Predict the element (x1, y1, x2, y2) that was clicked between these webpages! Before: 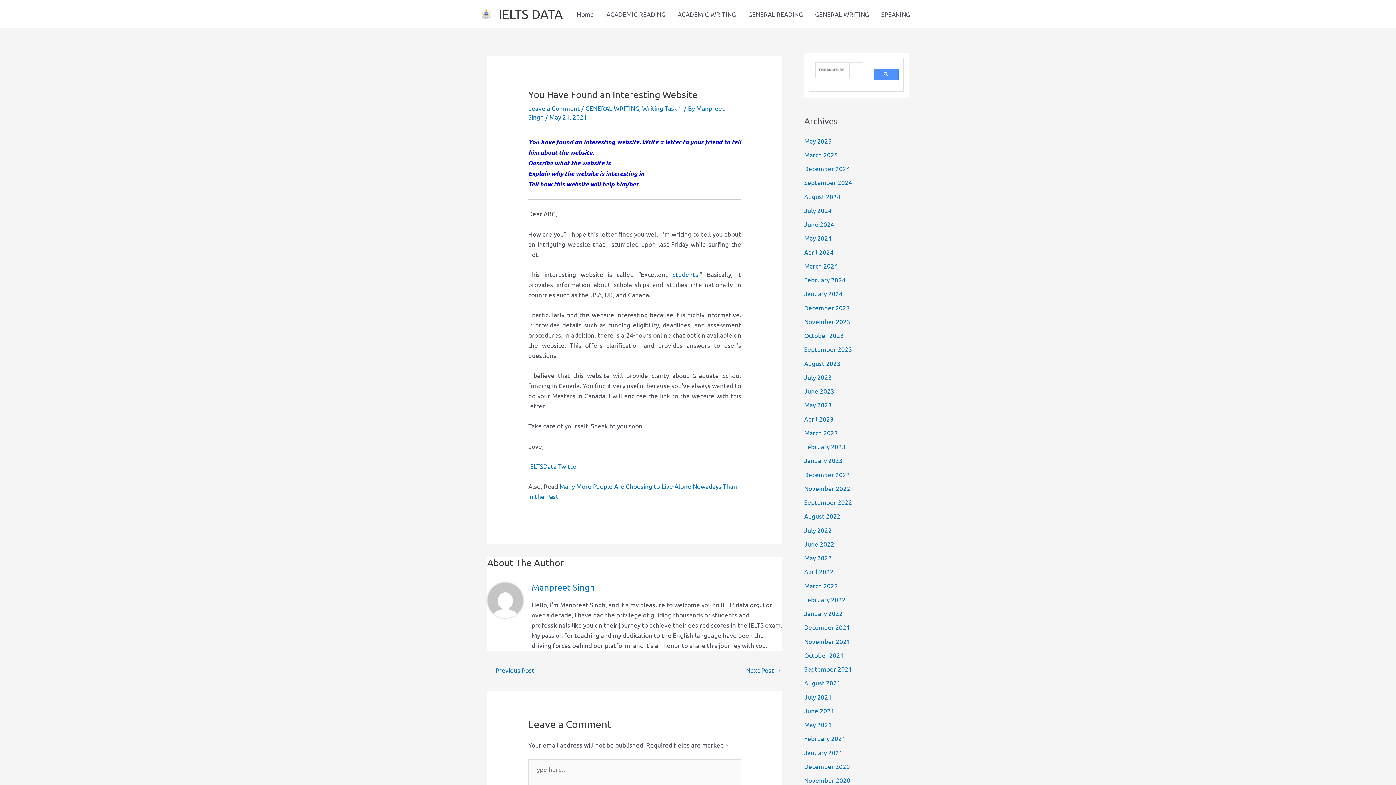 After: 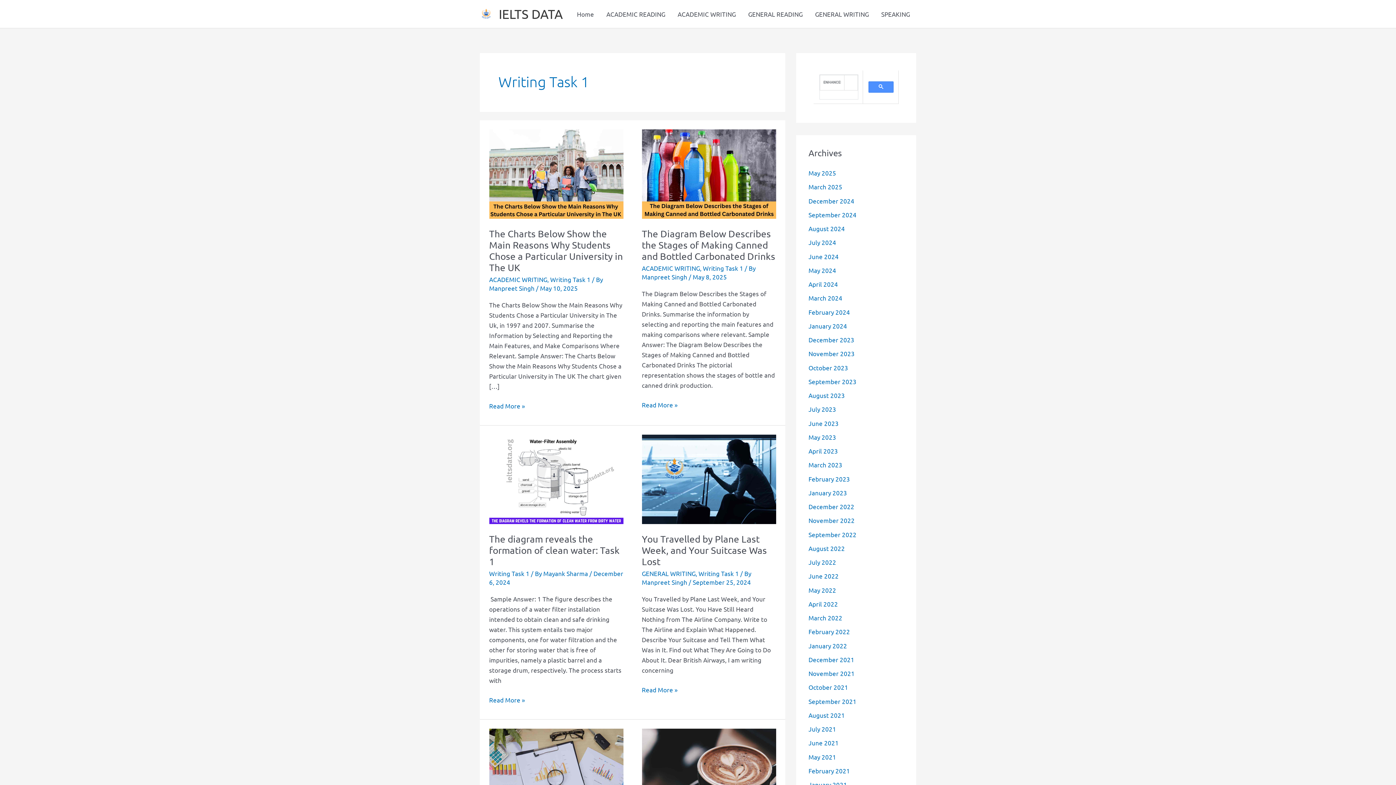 Action: bbox: (642, 104, 682, 111) label: Writing Task 1